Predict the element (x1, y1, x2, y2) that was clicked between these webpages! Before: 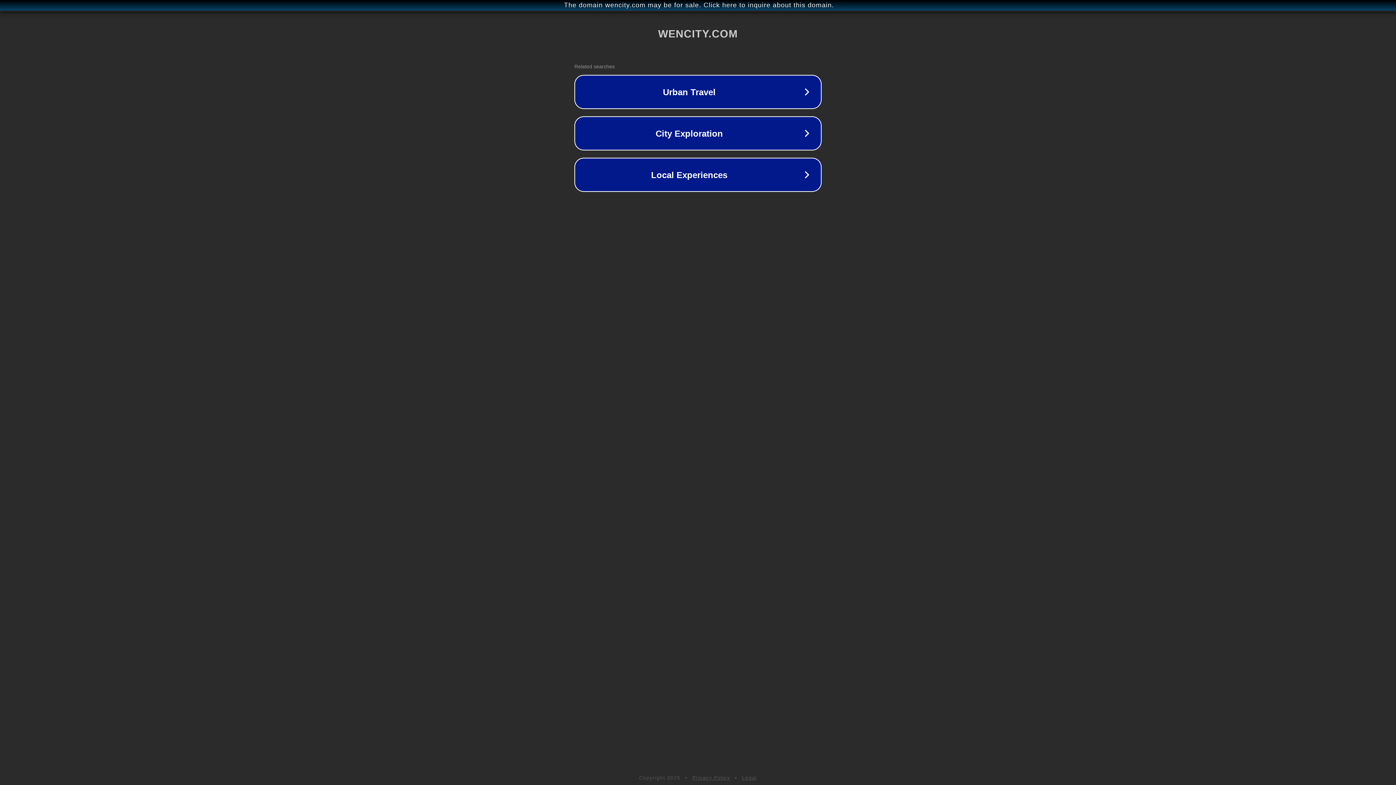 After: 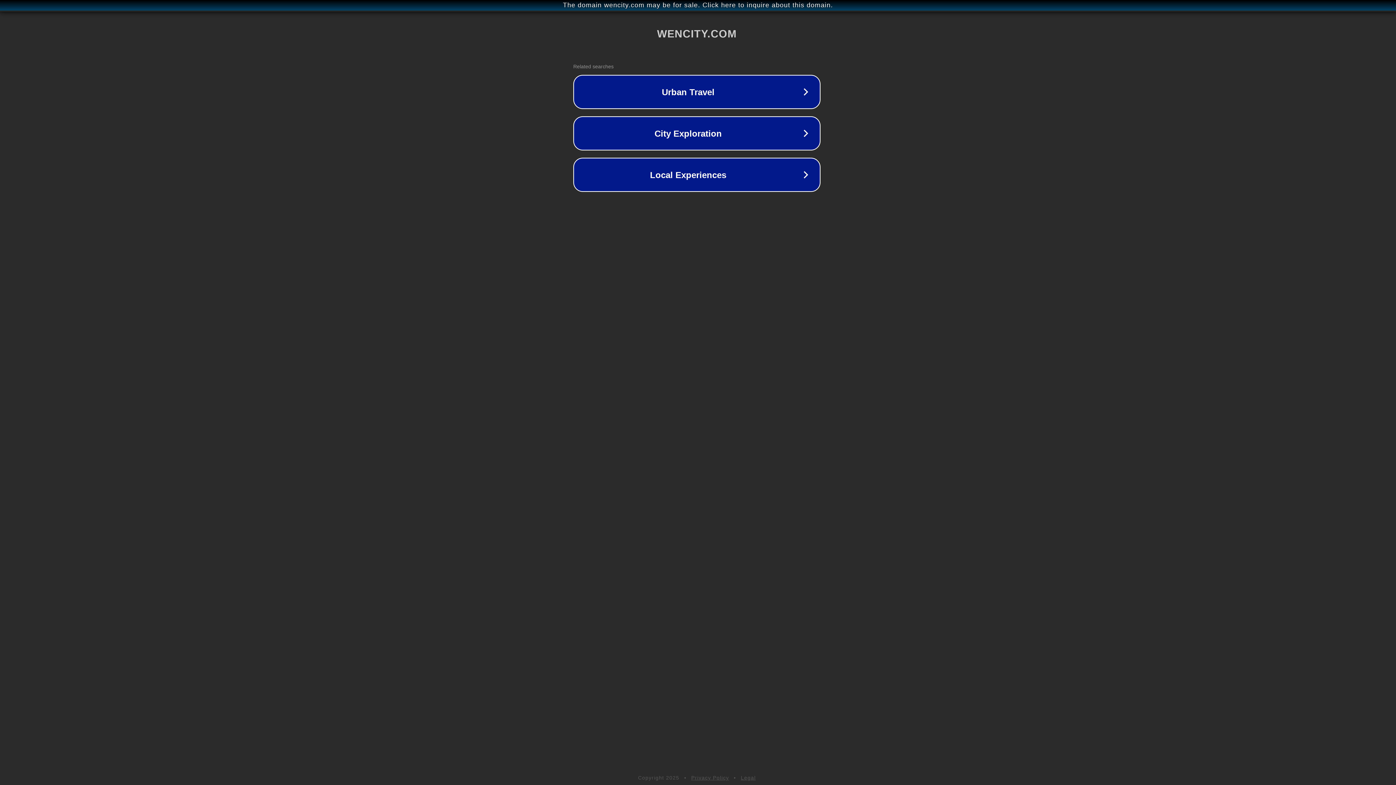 Action: label: The domain wencity.com may be for sale. Click here to inquire about this domain. bbox: (1, 1, 1397, 9)